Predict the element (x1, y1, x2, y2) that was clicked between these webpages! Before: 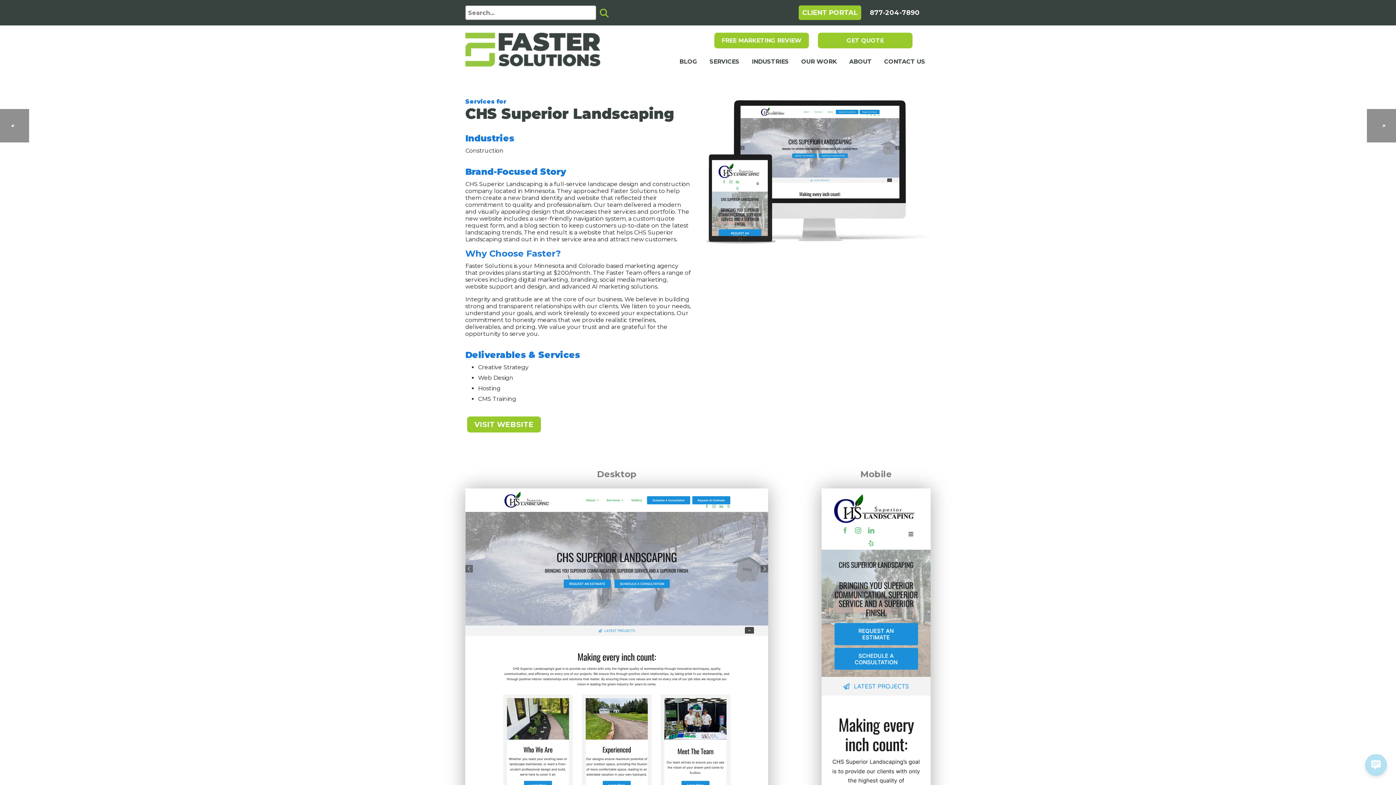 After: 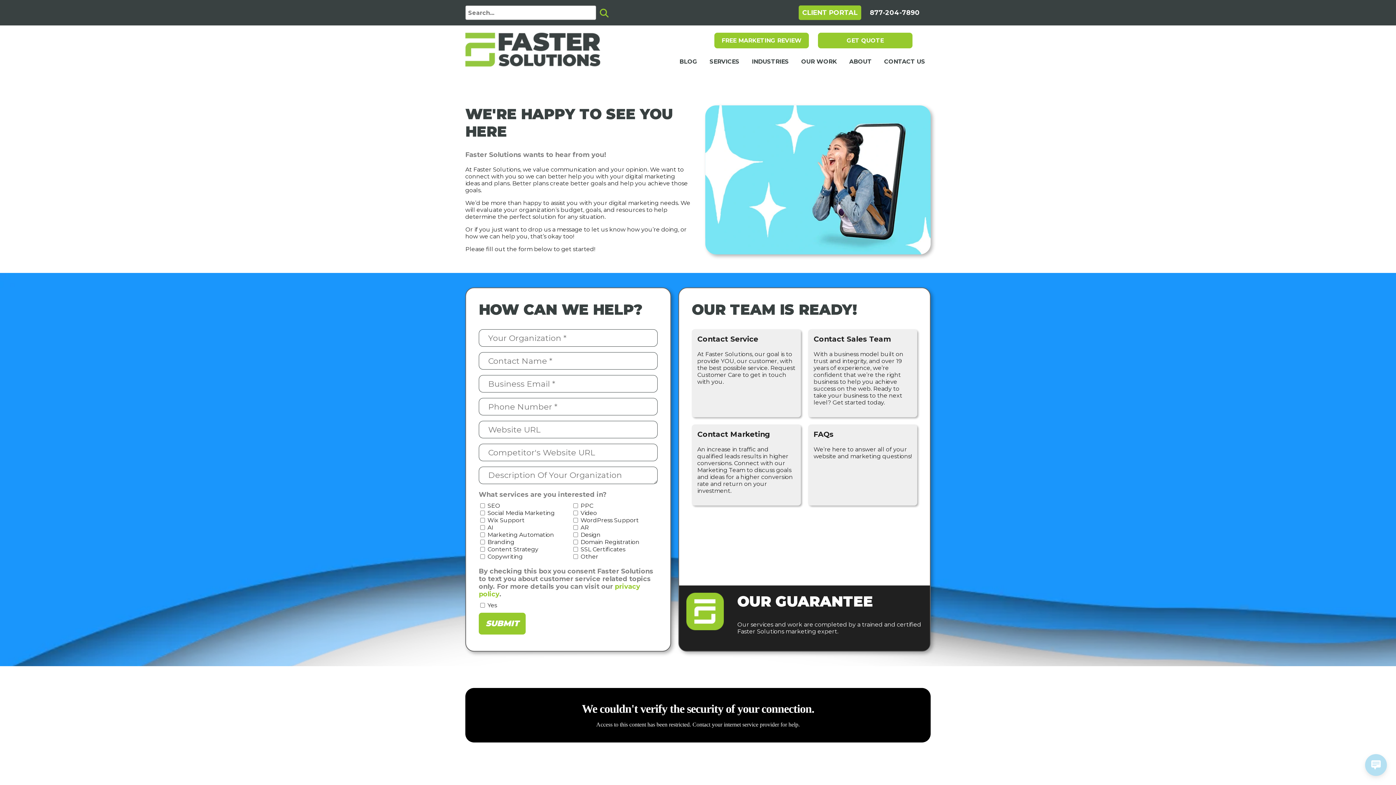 Action: bbox: (878, 50, 930, 72) label: CONTACT US